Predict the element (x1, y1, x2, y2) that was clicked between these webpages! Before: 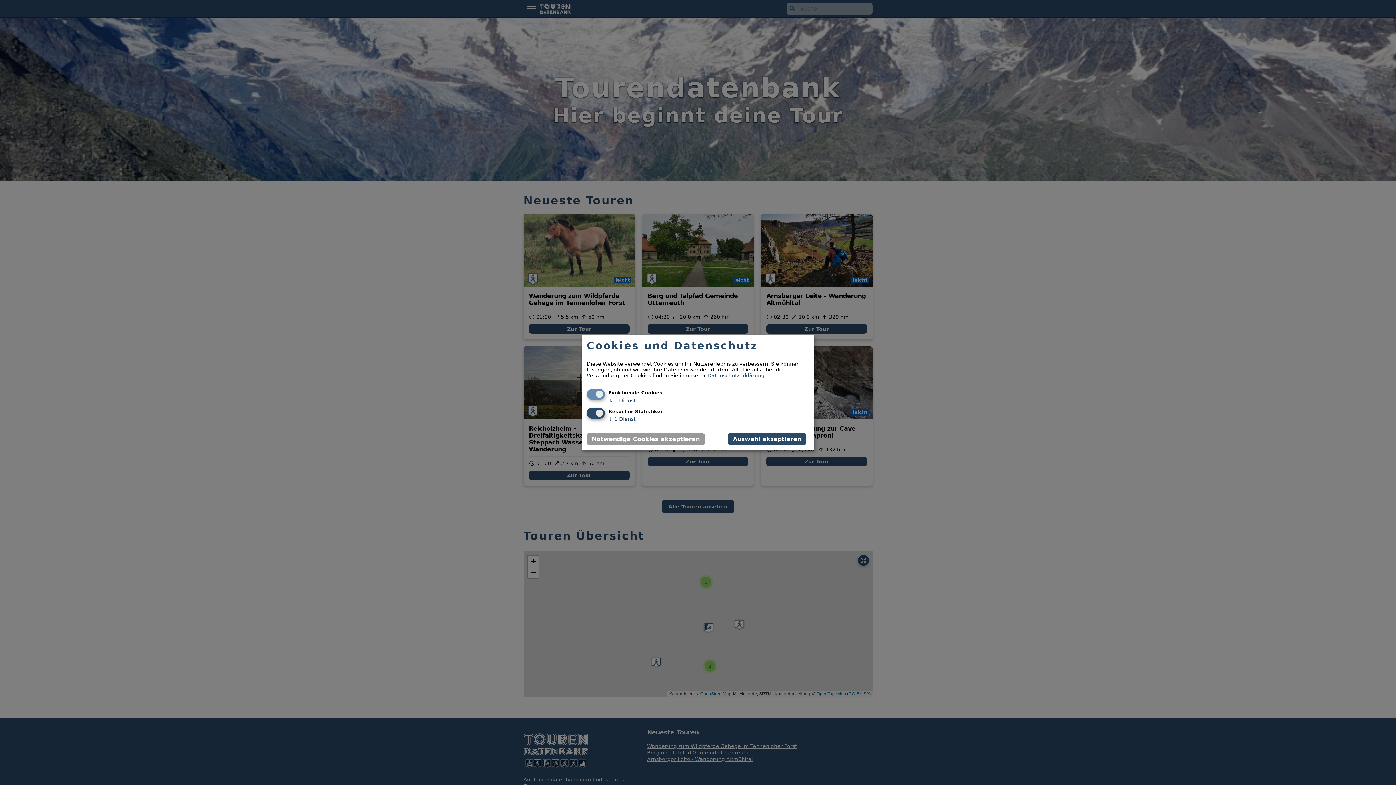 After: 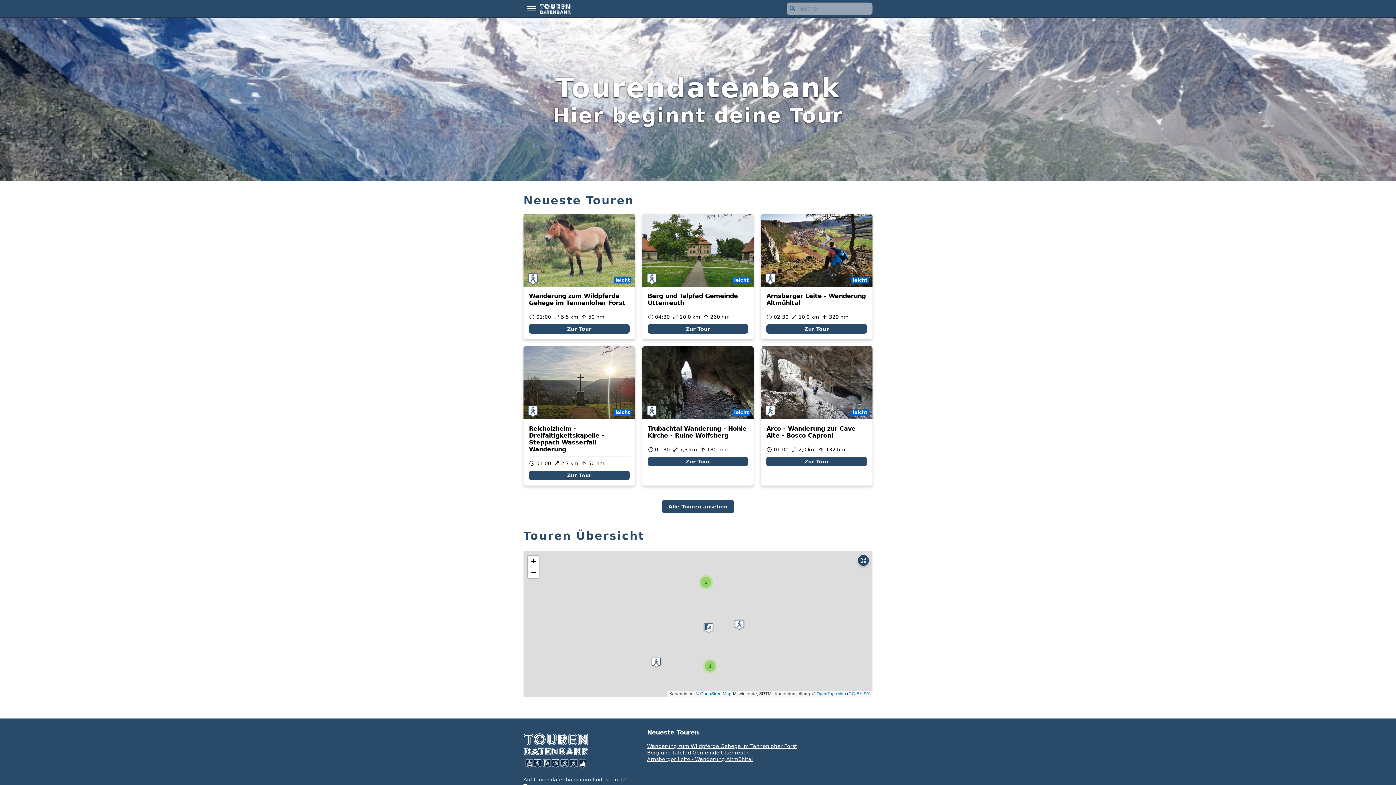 Action: bbox: (728, 433, 806, 445) label: Auswahl akzeptieren